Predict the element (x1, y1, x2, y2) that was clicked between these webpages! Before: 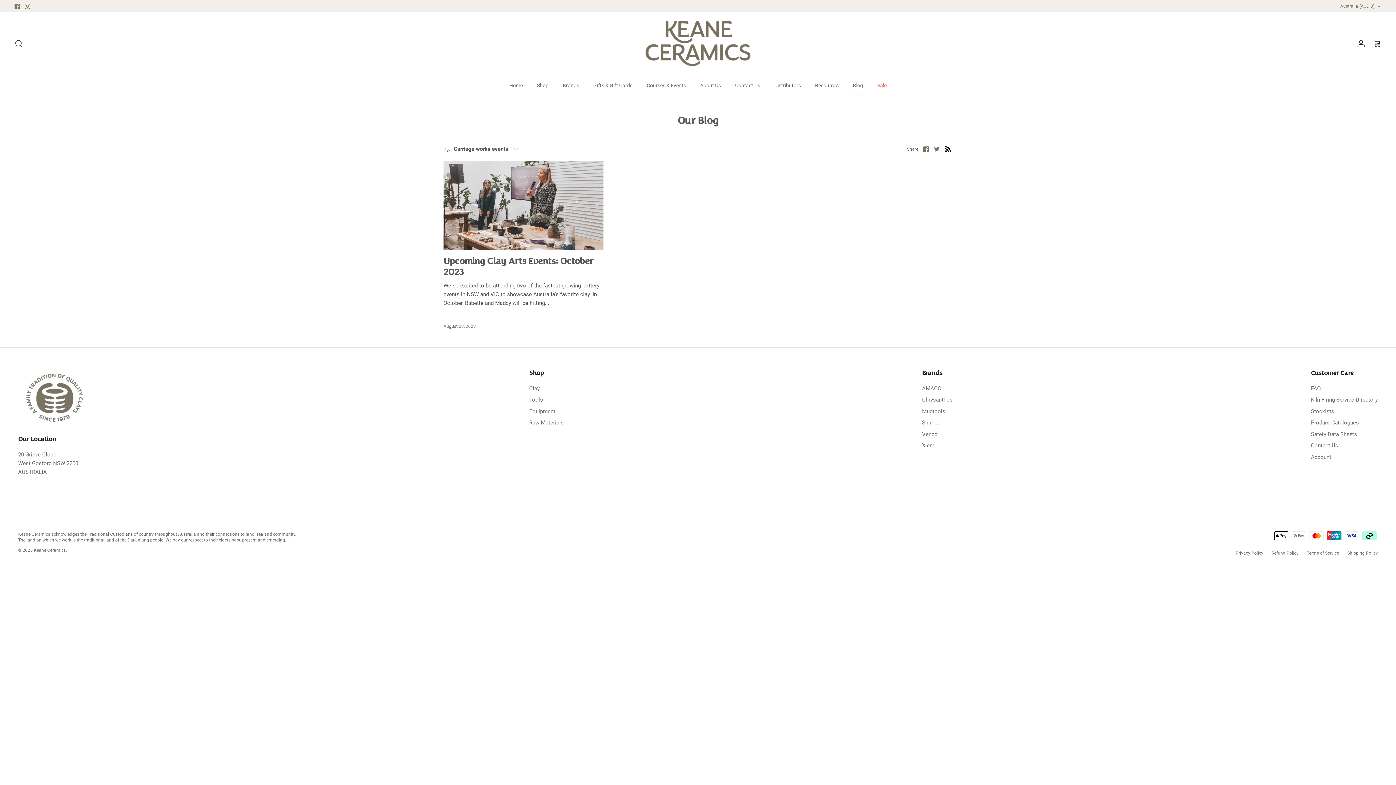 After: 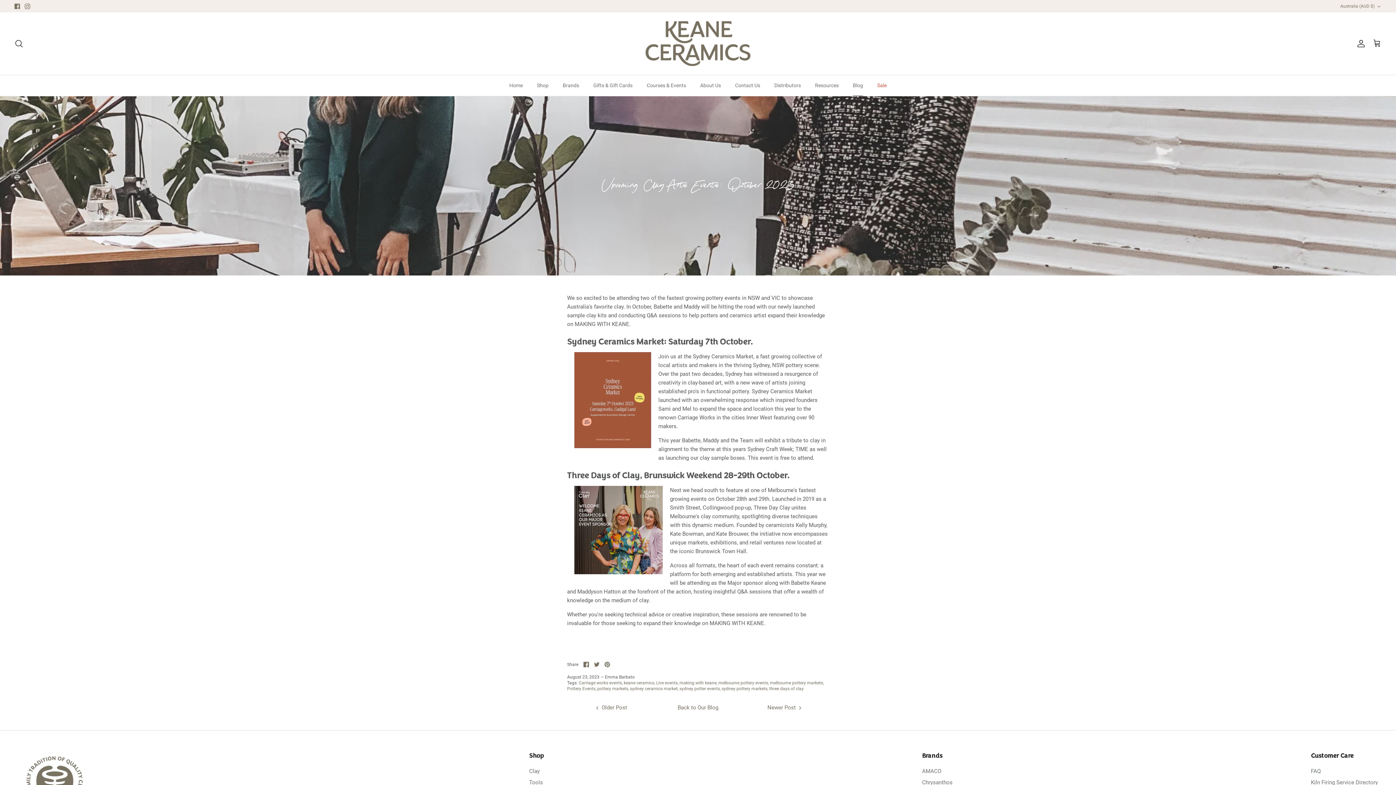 Action: bbox: (443, 160, 603, 250)